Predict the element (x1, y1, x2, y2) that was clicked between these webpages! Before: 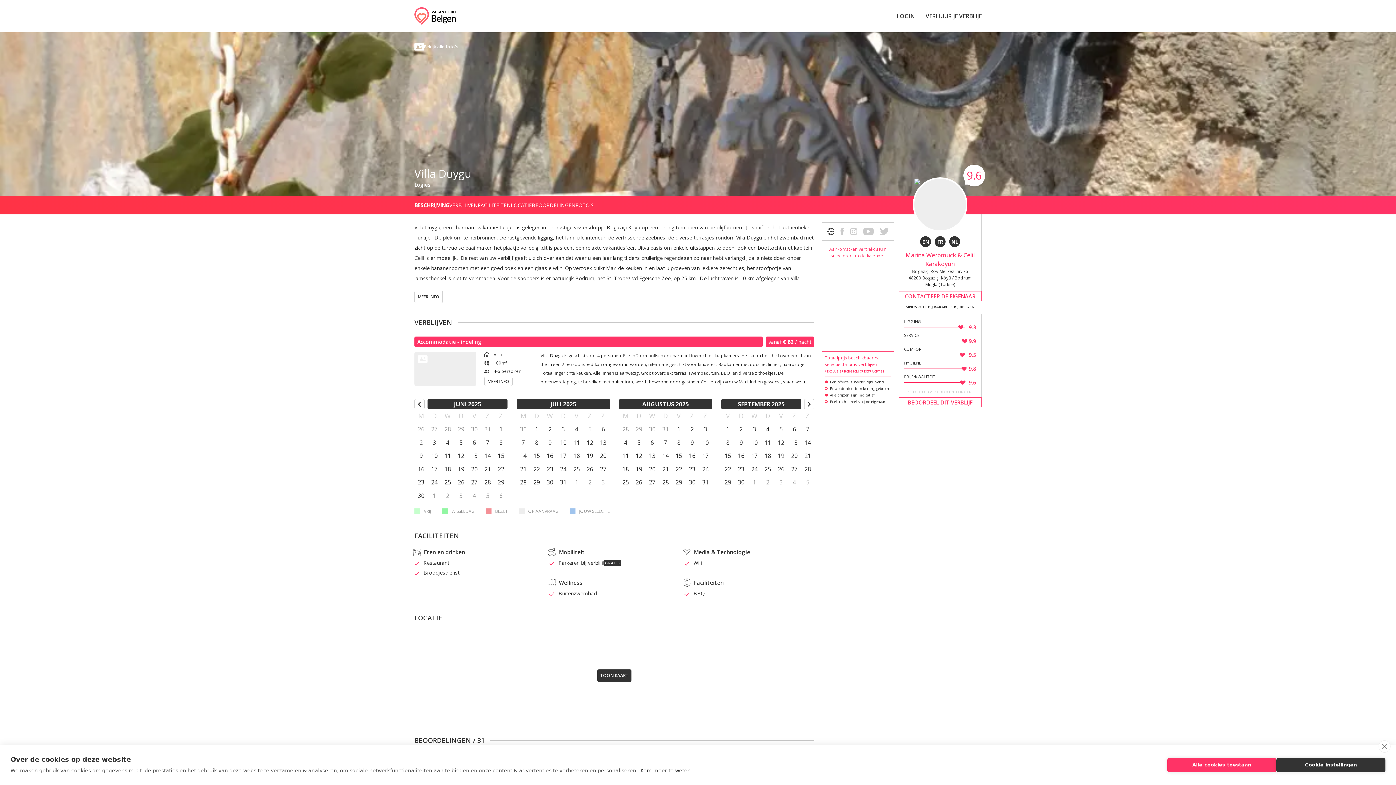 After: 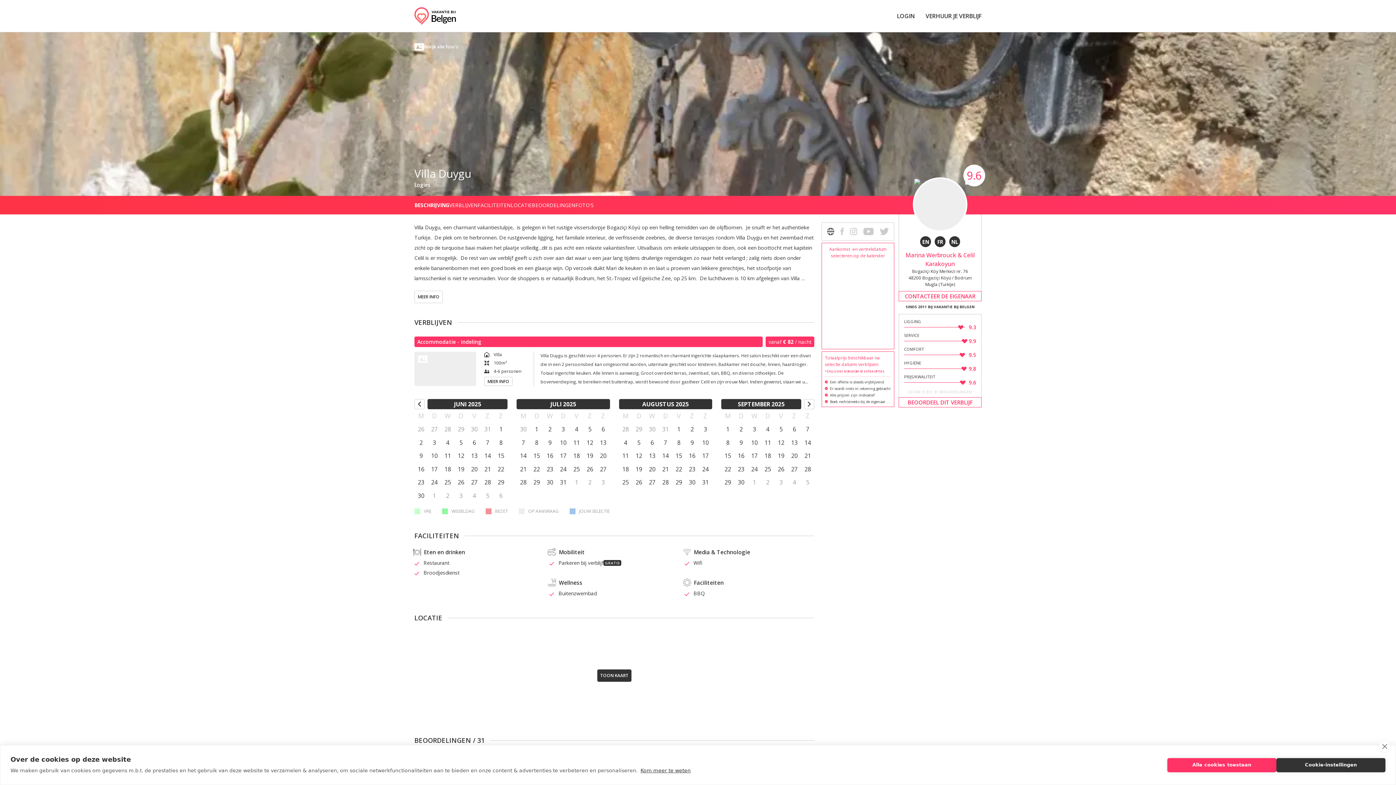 Action: bbox: (898, 397, 981, 407) label: BEOORDEEL DIT VERBLIJF